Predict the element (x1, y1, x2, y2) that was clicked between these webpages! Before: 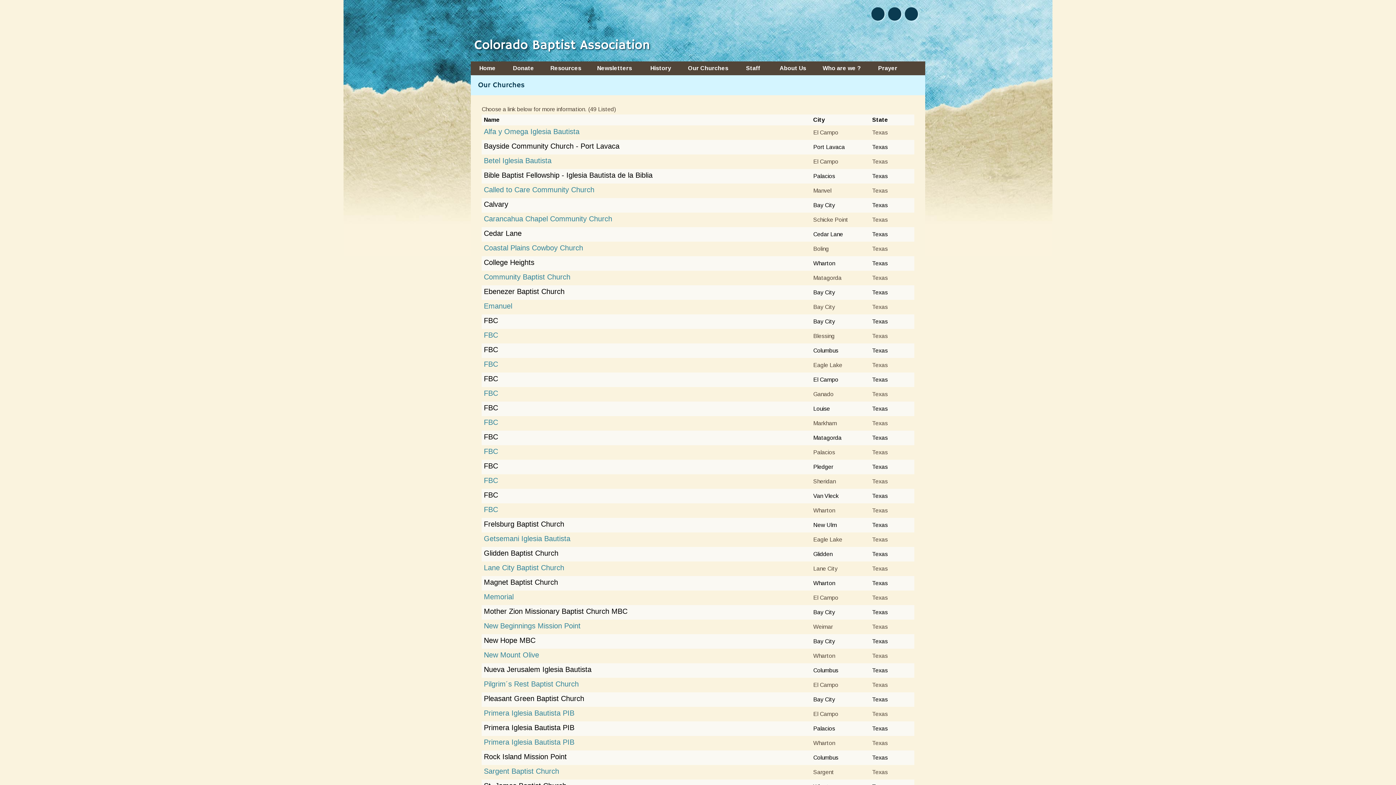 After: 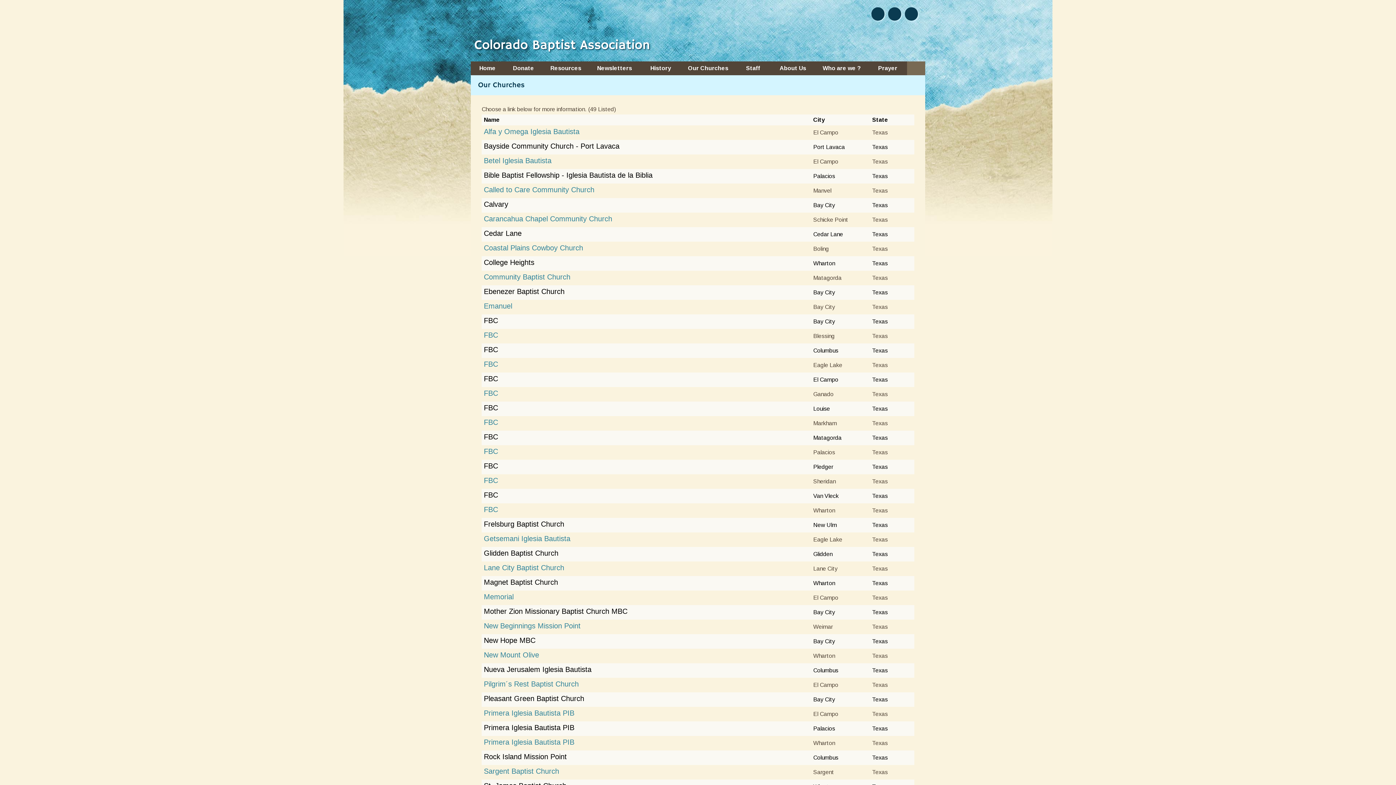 Action: bbox: (907, 61, 921, 75)